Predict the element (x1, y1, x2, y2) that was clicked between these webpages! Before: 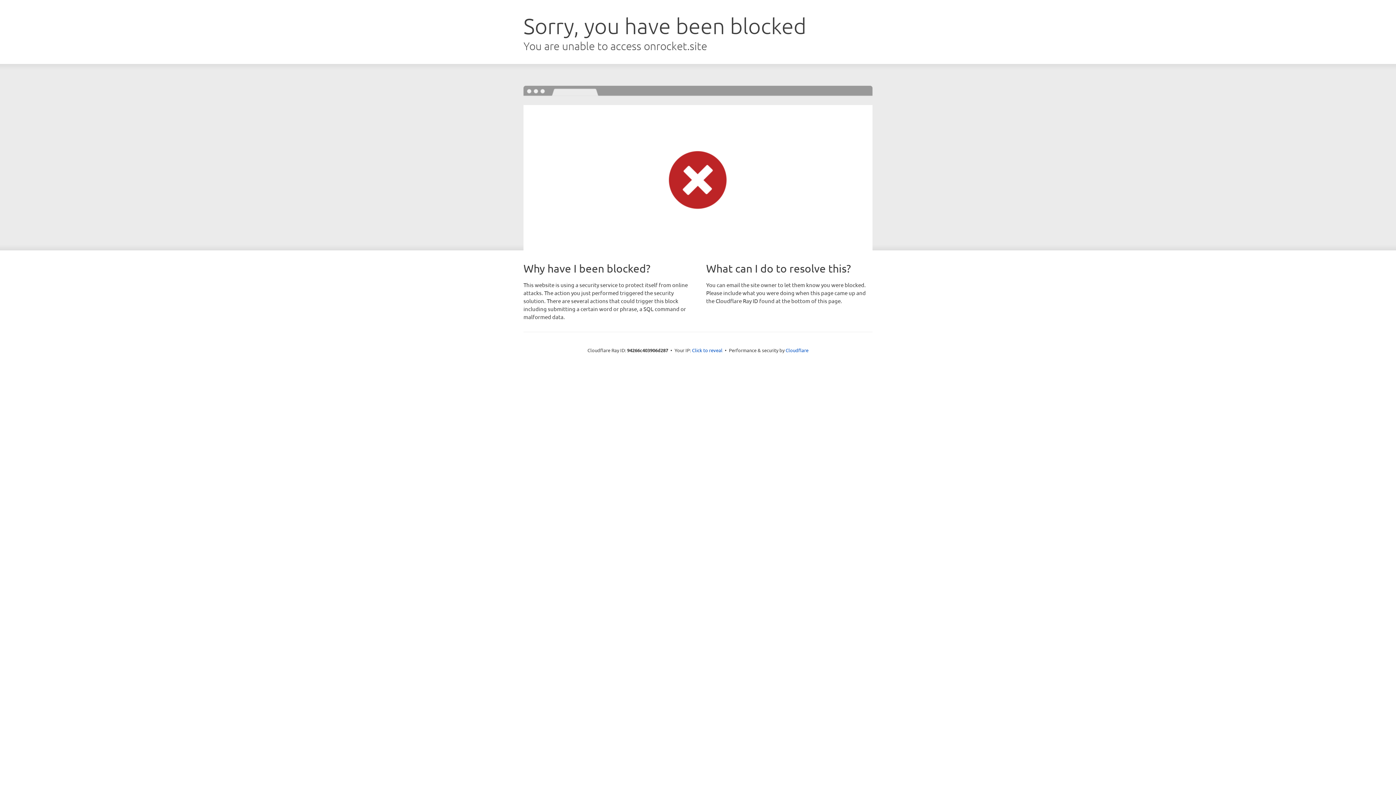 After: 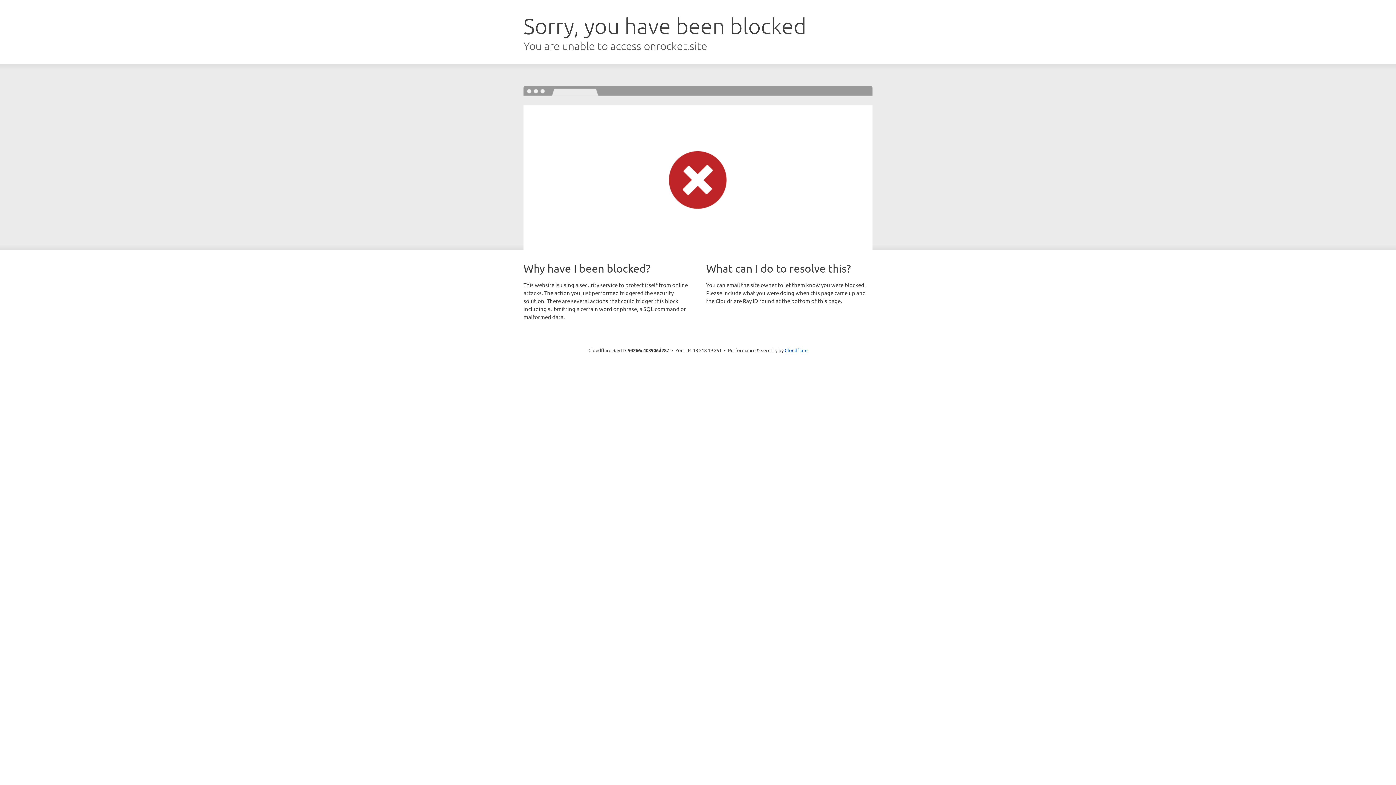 Action: bbox: (692, 346, 722, 353) label: Click to reveal